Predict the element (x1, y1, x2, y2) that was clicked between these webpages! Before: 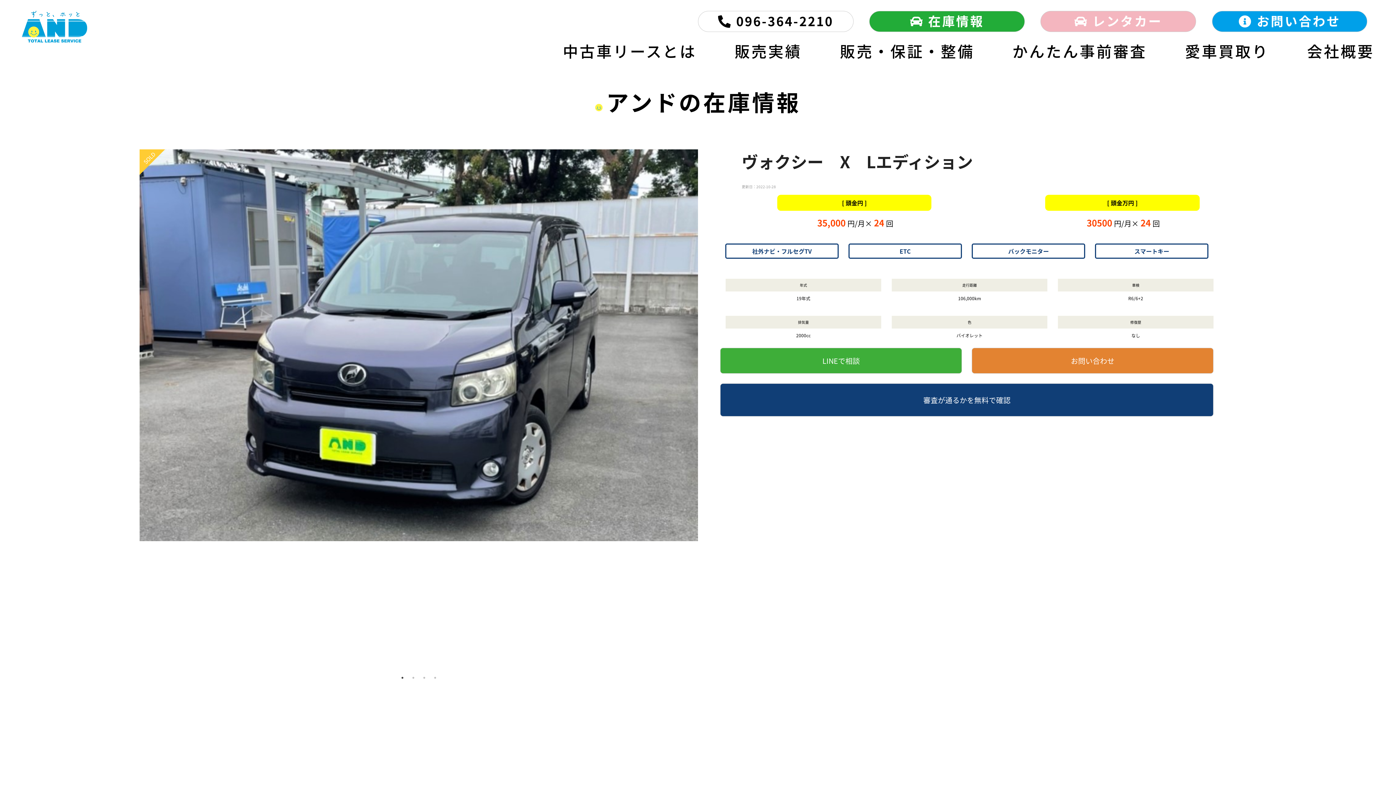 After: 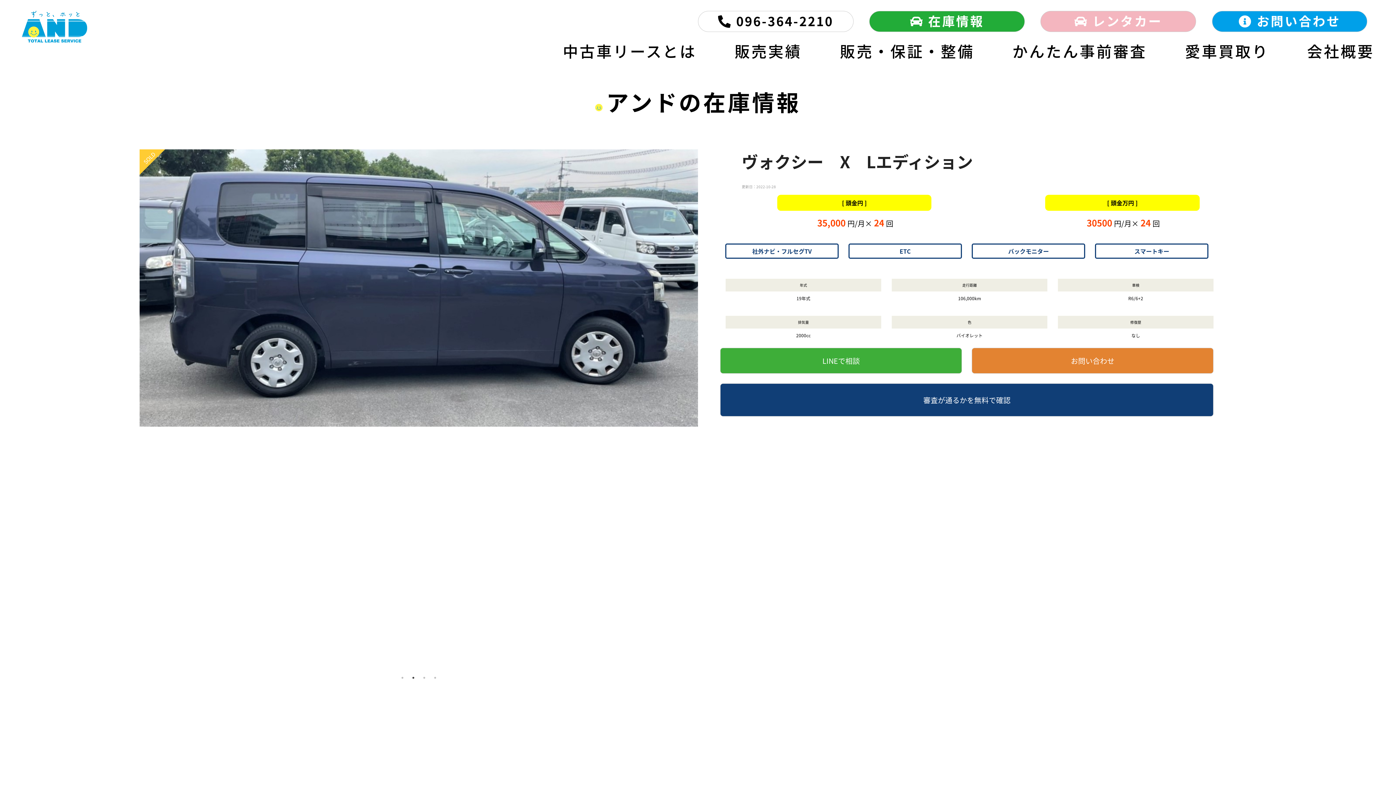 Action: bbox: (409, 674, 417, 681) label: 2 of 4